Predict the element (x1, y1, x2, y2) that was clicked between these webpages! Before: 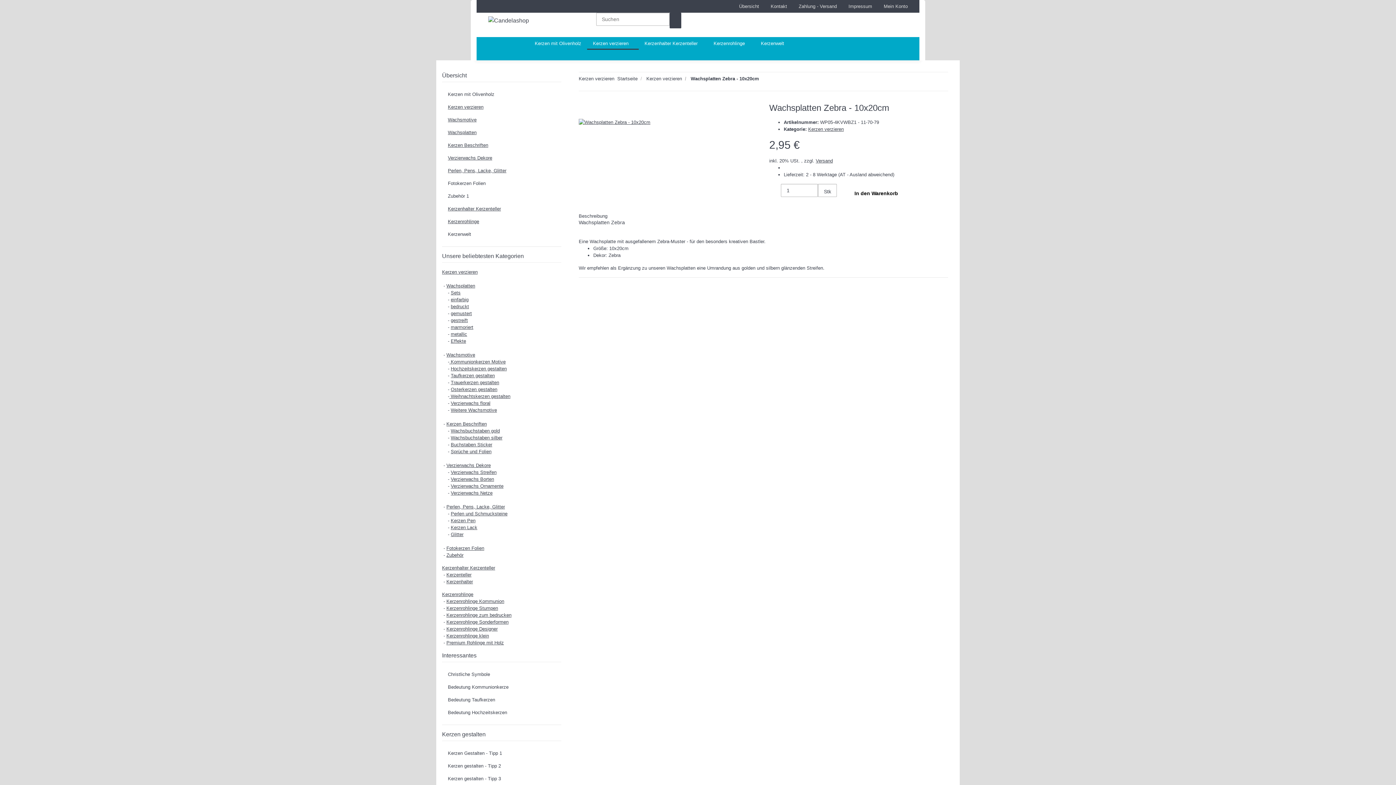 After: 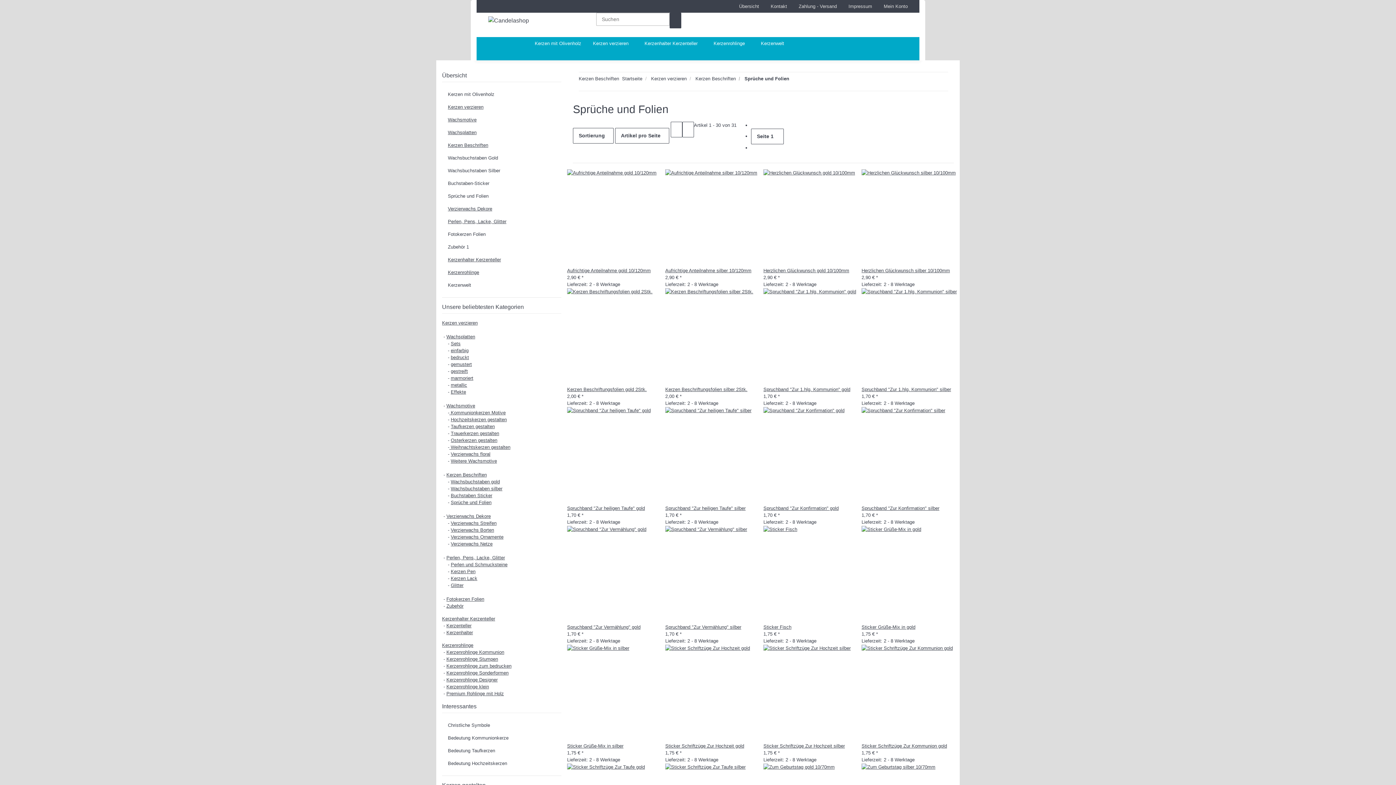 Action: bbox: (450, 449, 491, 454) label: Sprüche und Folien